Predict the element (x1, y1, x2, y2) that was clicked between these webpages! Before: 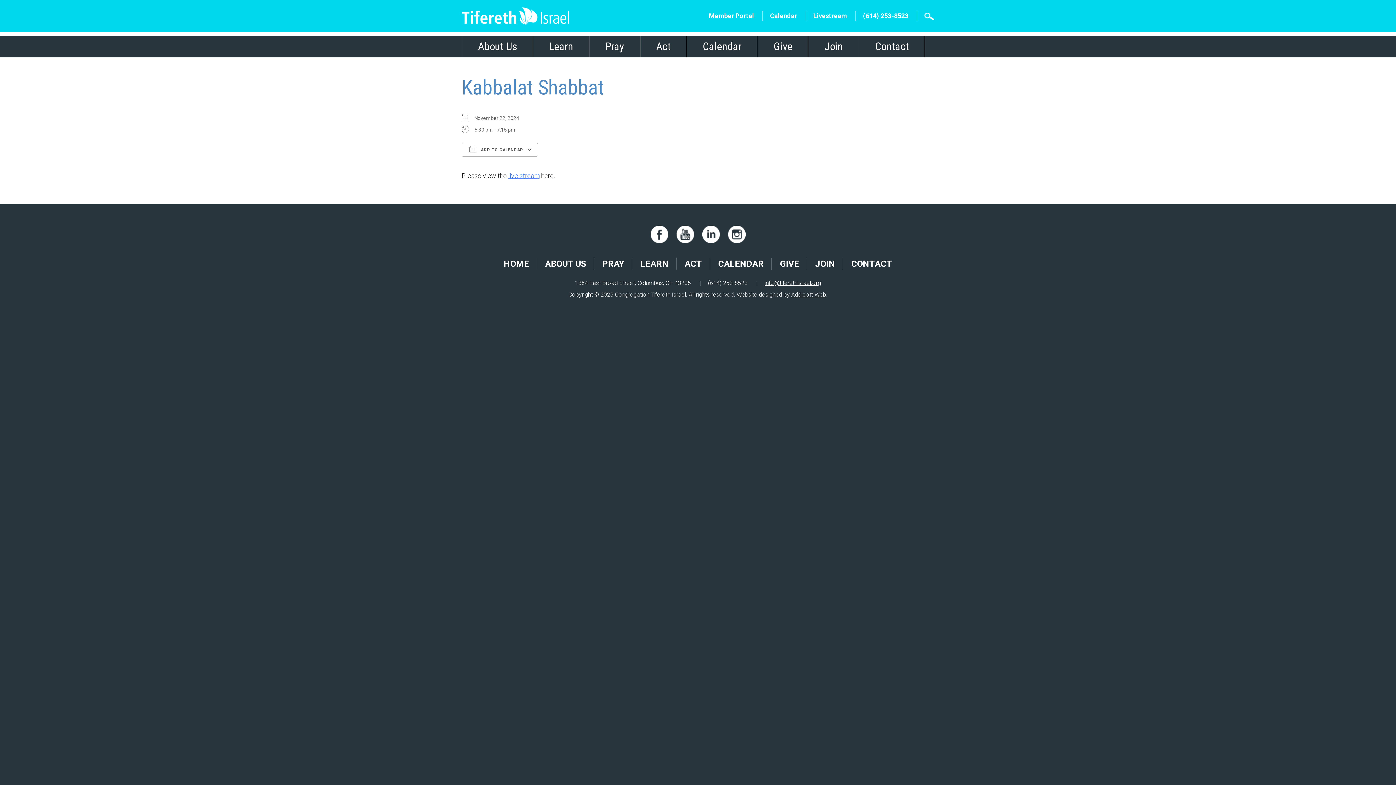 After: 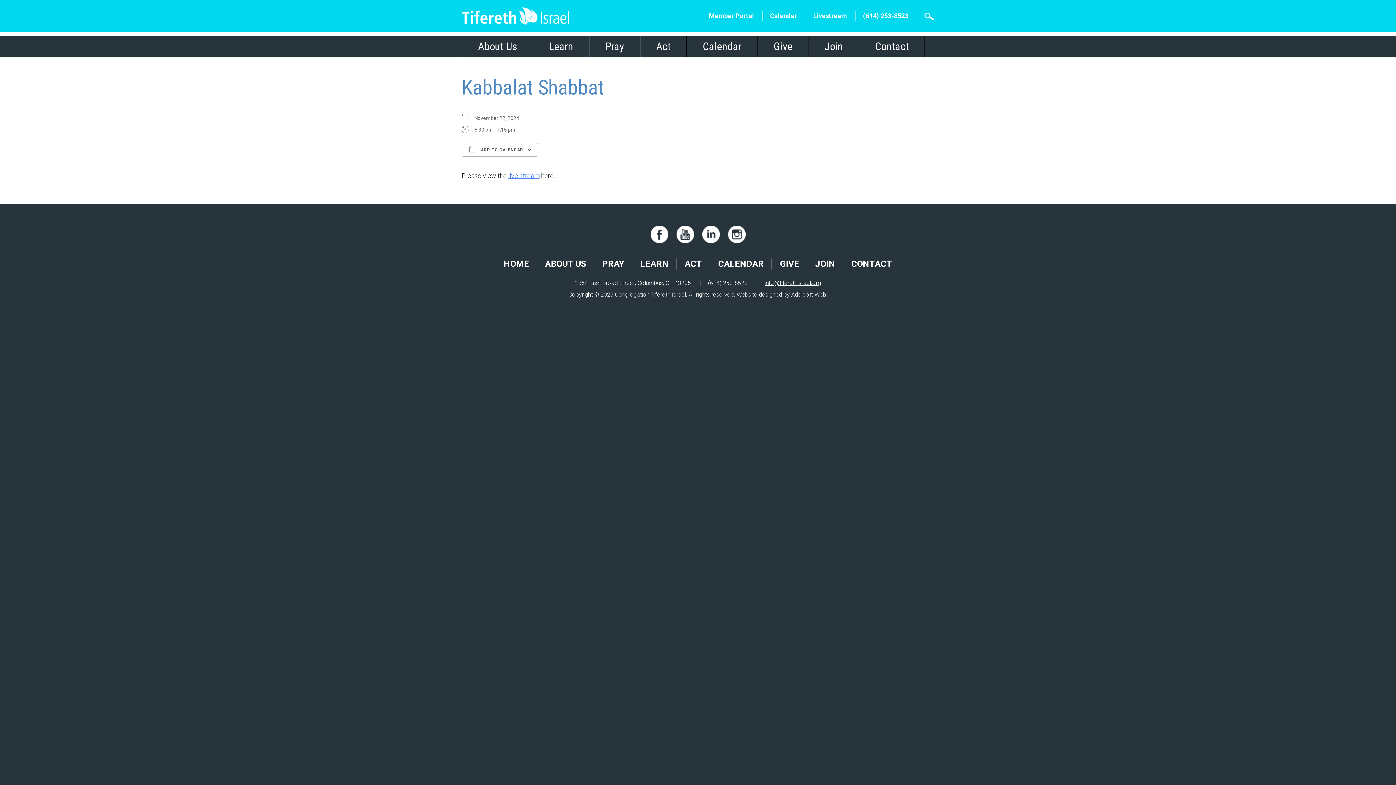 Action: label: Addicott Web bbox: (791, 291, 826, 298)